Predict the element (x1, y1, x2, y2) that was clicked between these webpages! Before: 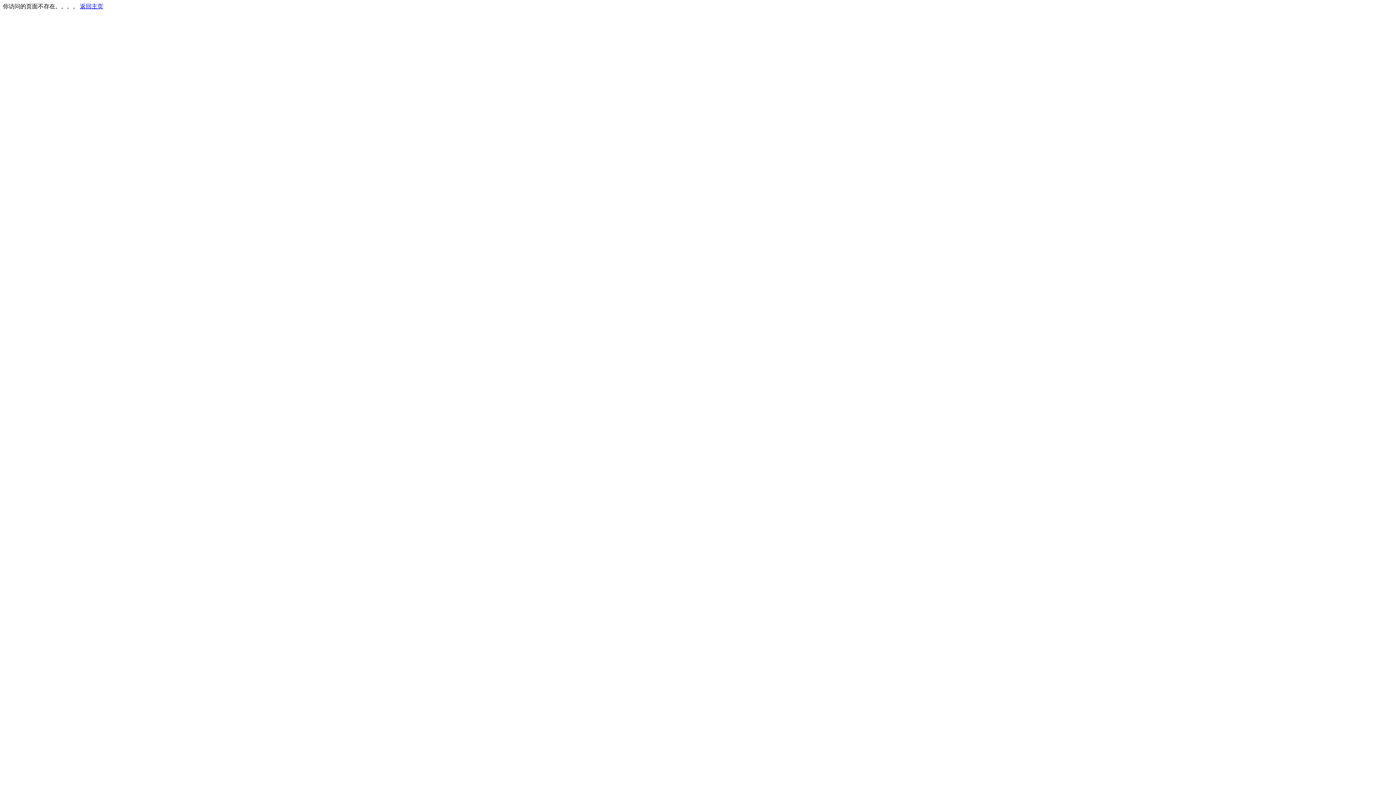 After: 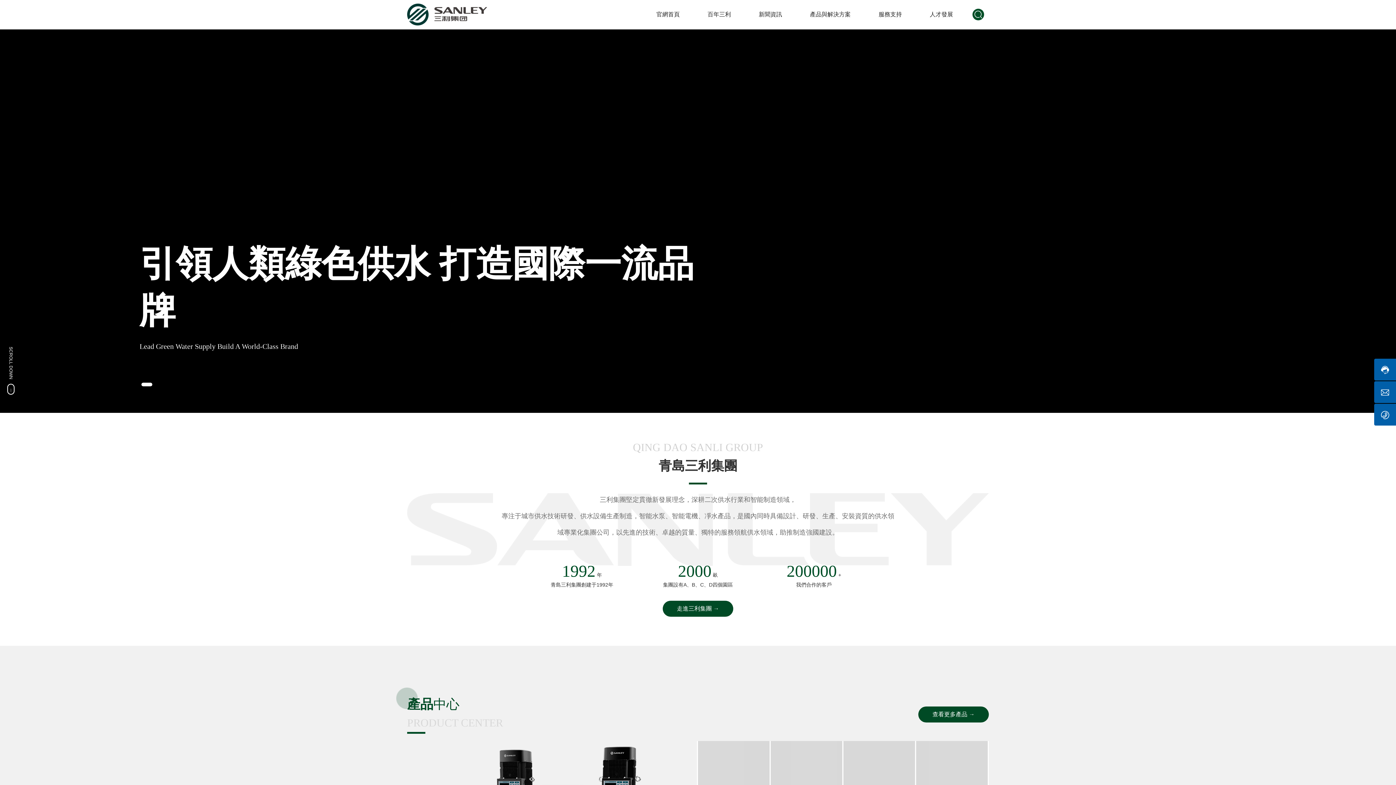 Action: bbox: (80, 3, 103, 9) label: 返回主页